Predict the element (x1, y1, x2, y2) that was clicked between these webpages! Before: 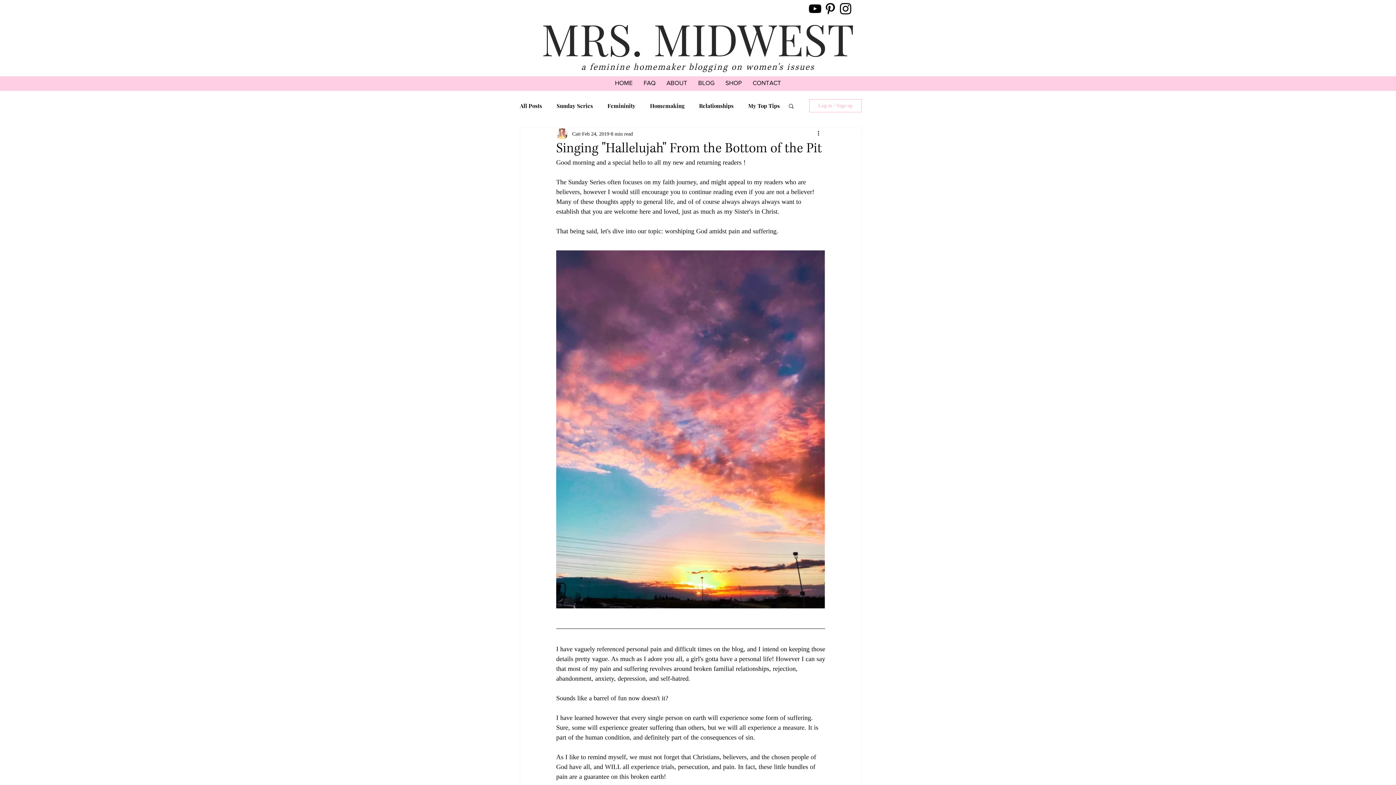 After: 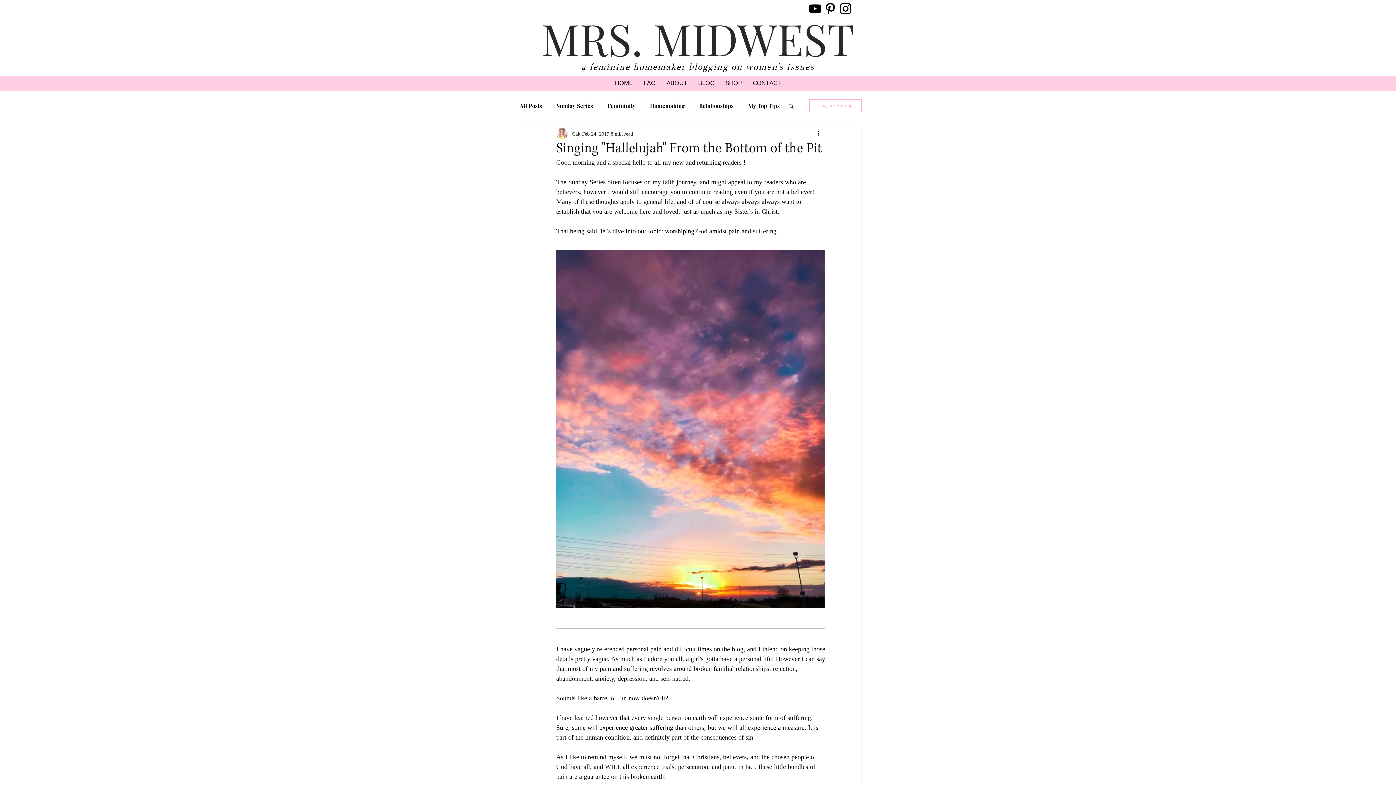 Action: bbox: (788, 102, 794, 108) label: Search